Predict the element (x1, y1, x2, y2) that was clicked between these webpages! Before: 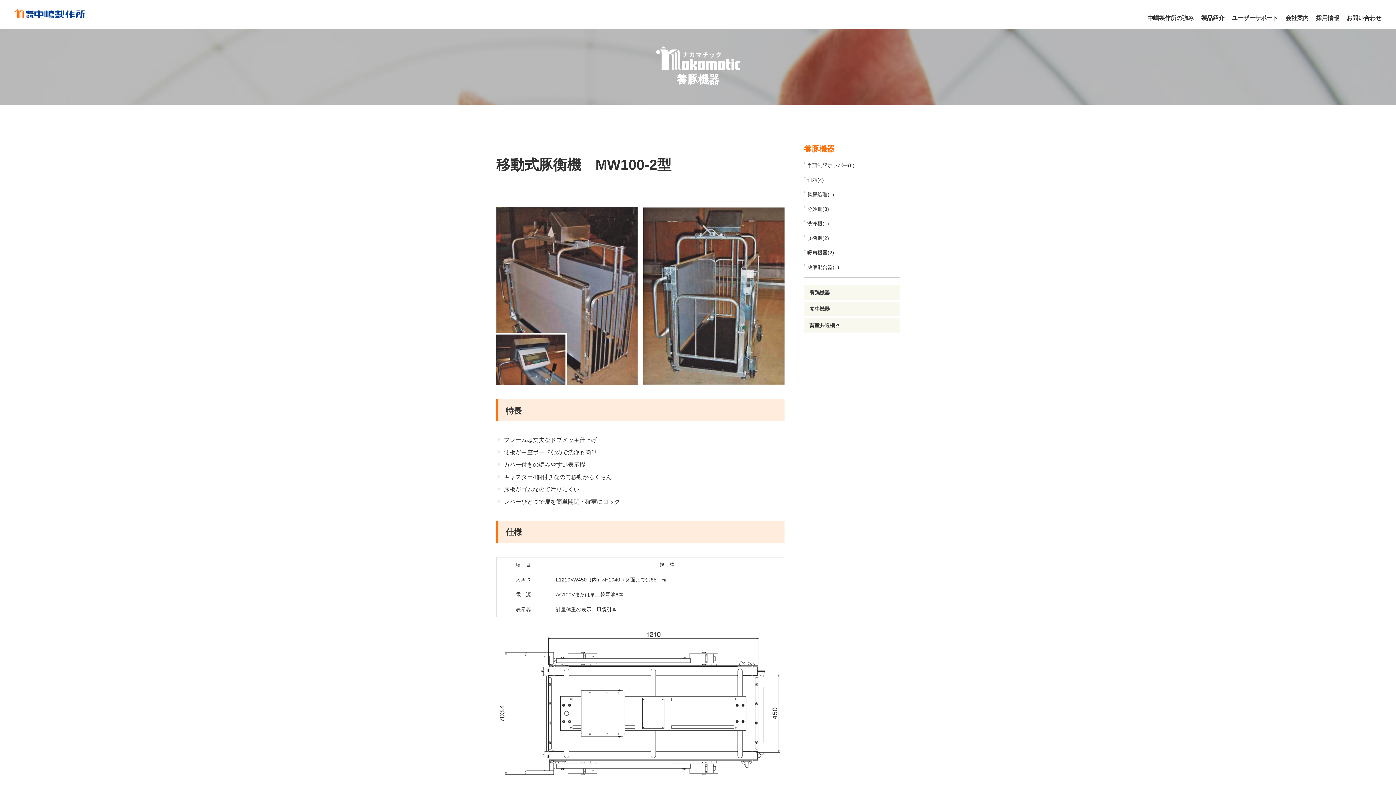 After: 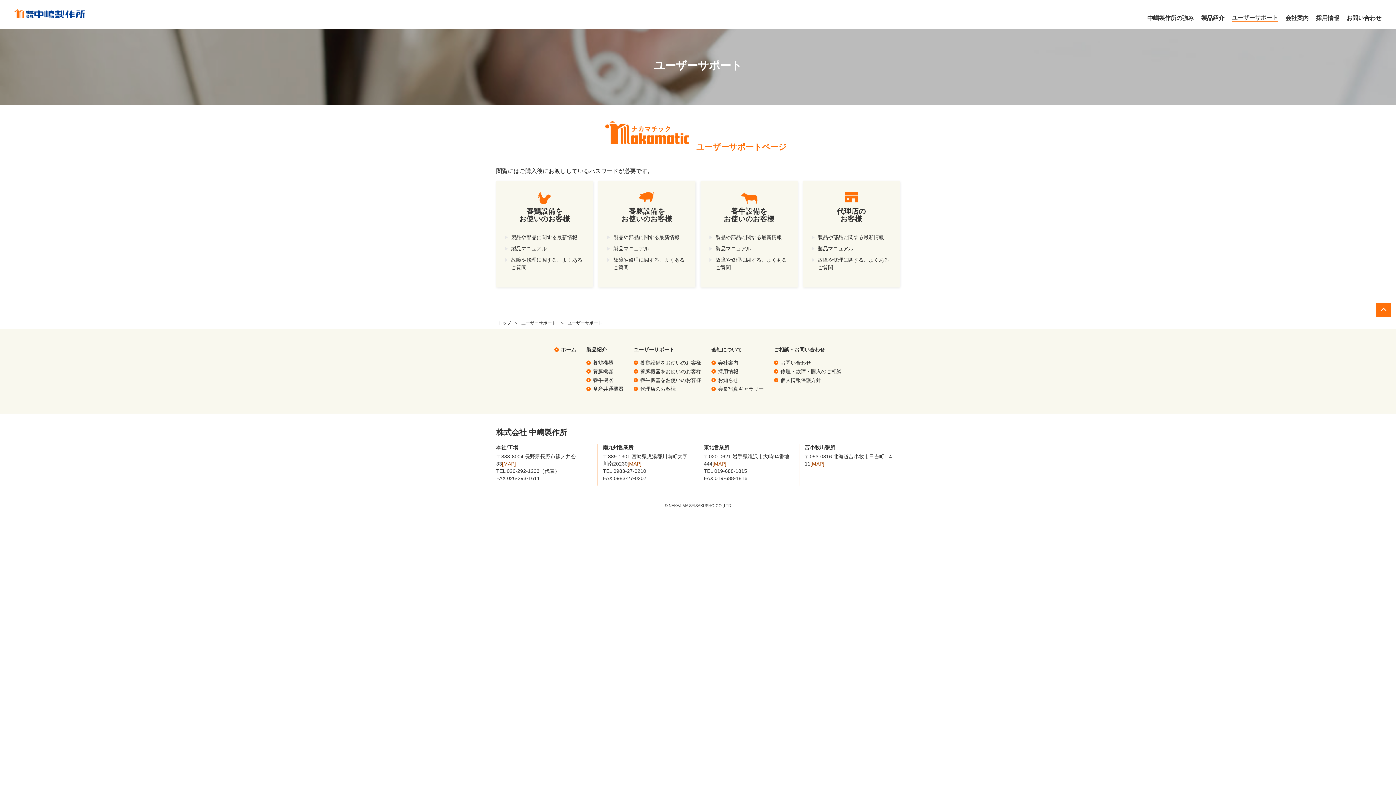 Action: label: ユーザーサポート bbox: (1232, 14, 1278, 21)